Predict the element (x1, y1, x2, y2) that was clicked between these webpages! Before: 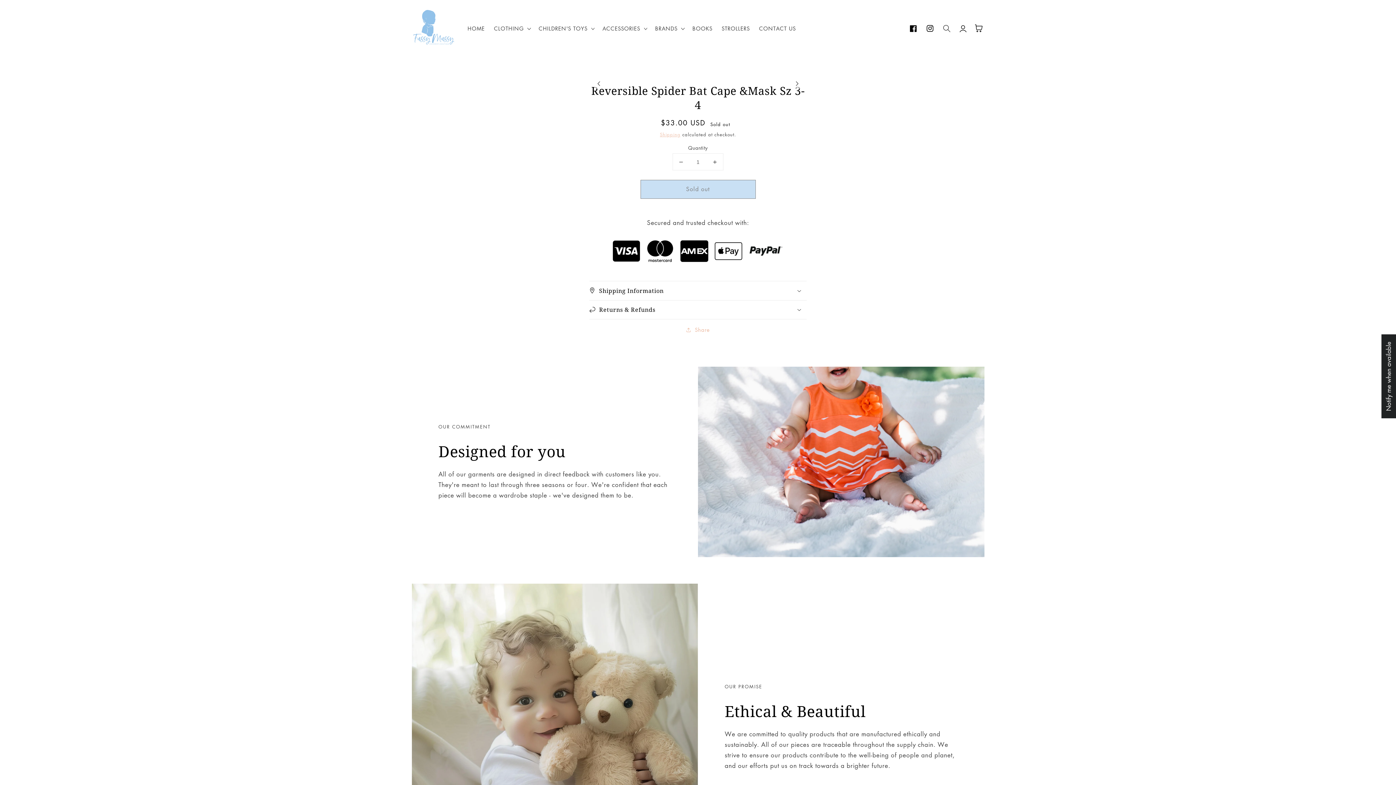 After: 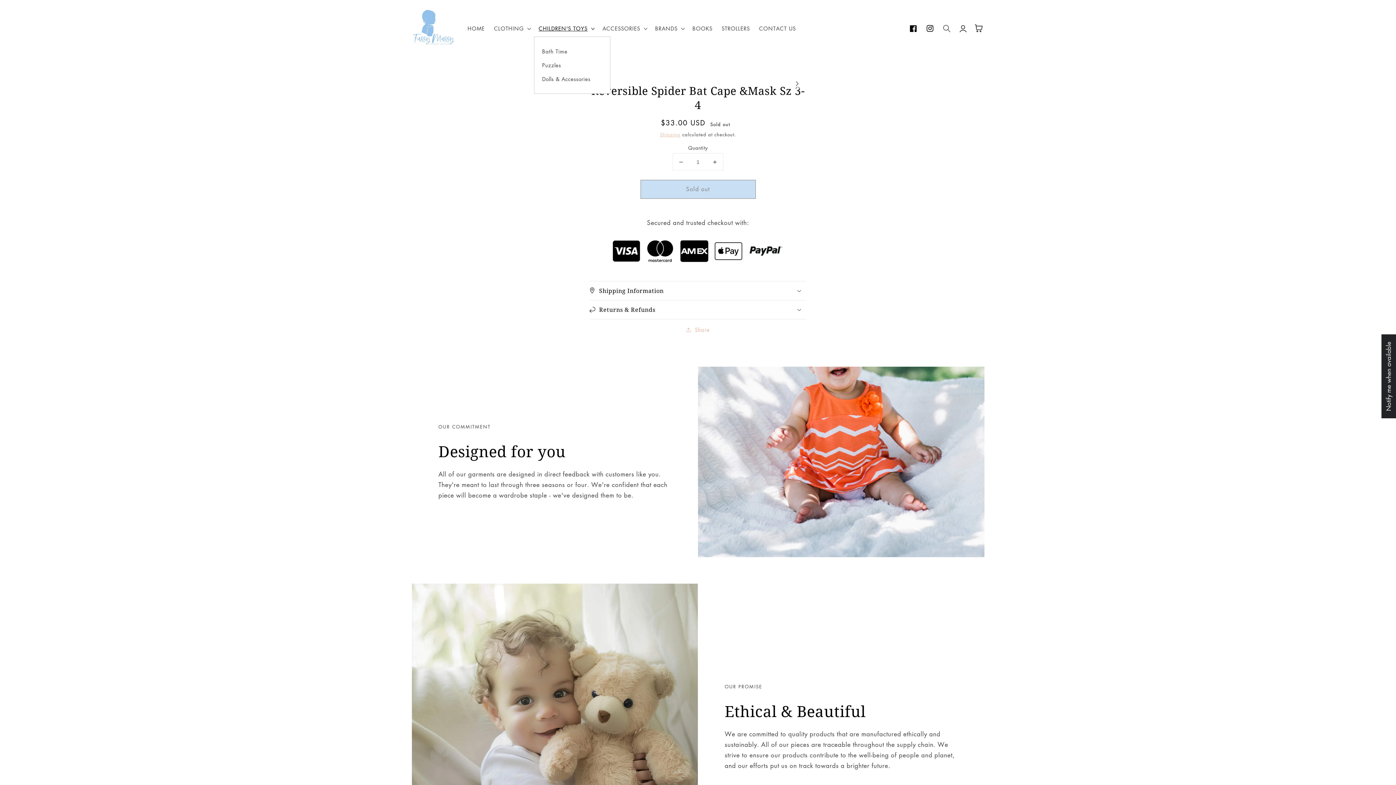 Action: bbox: (534, 20, 598, 36) label: CHILDREN'S TOYS